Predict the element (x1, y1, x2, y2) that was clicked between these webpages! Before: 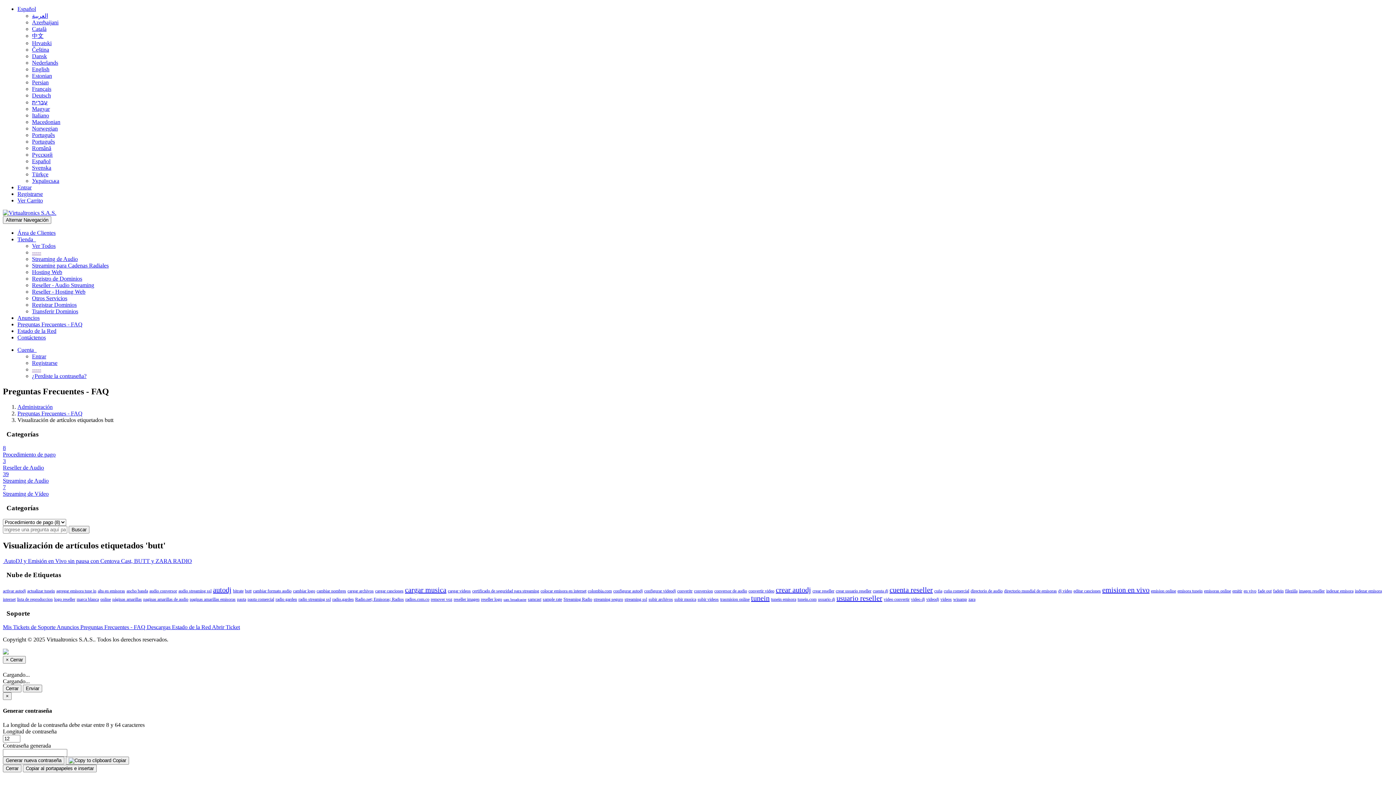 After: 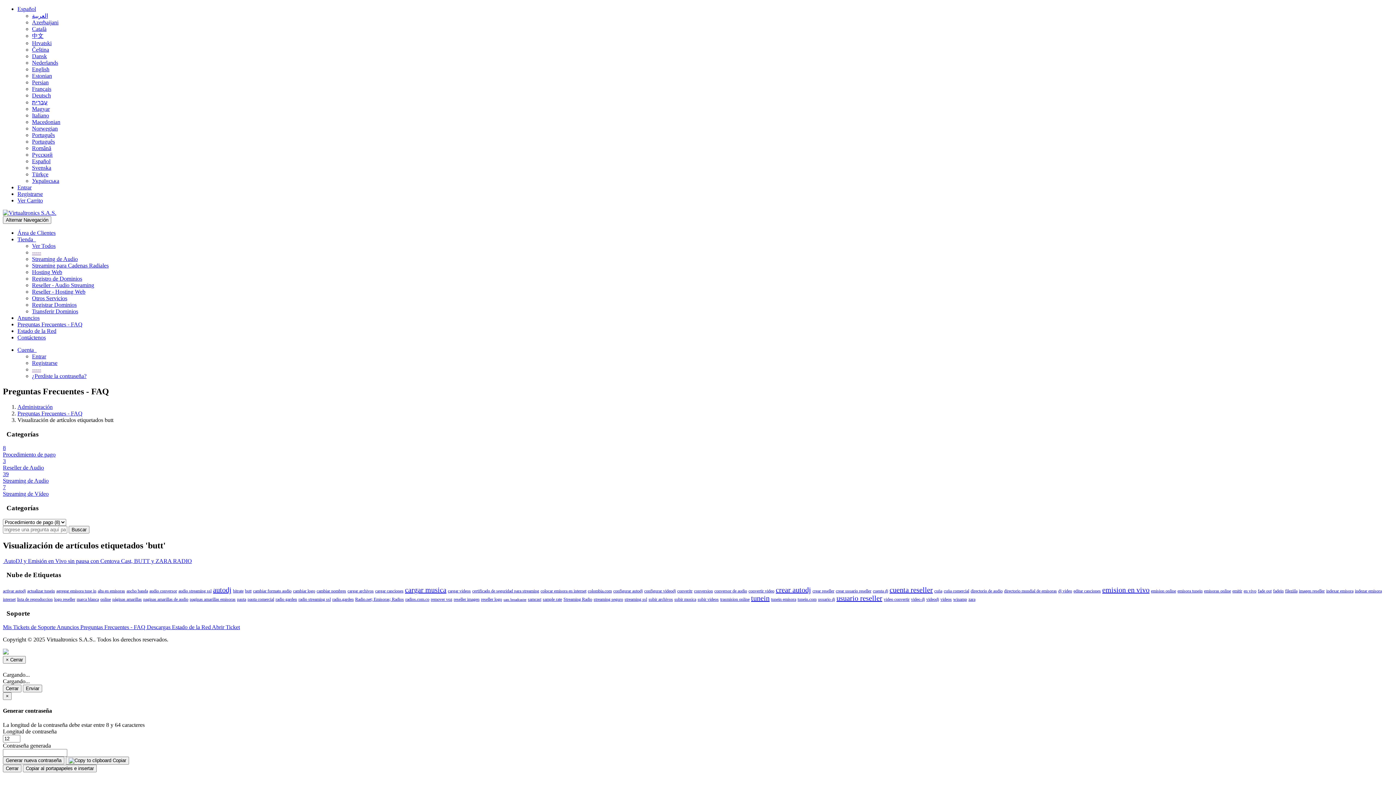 Action: label: Tienda   bbox: (17, 236, 36, 242)